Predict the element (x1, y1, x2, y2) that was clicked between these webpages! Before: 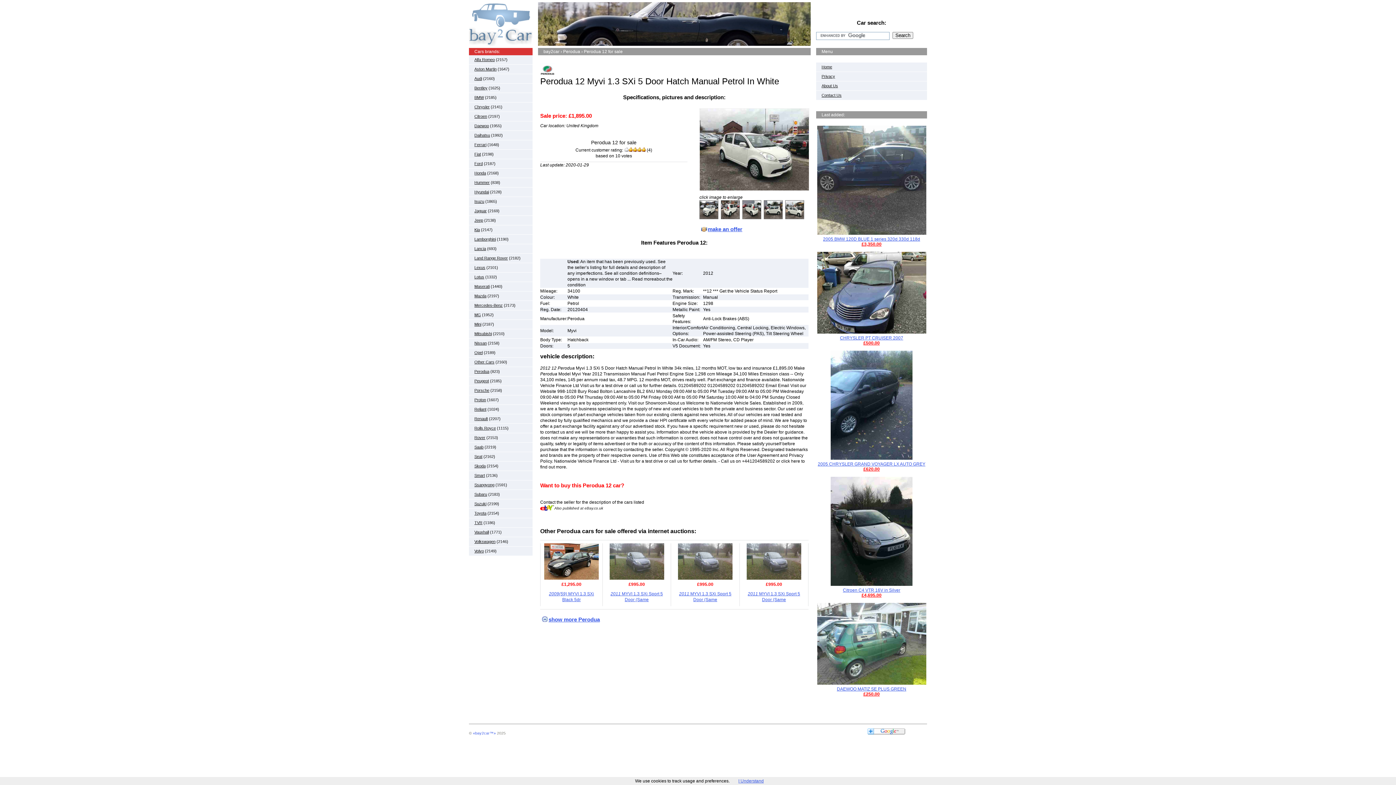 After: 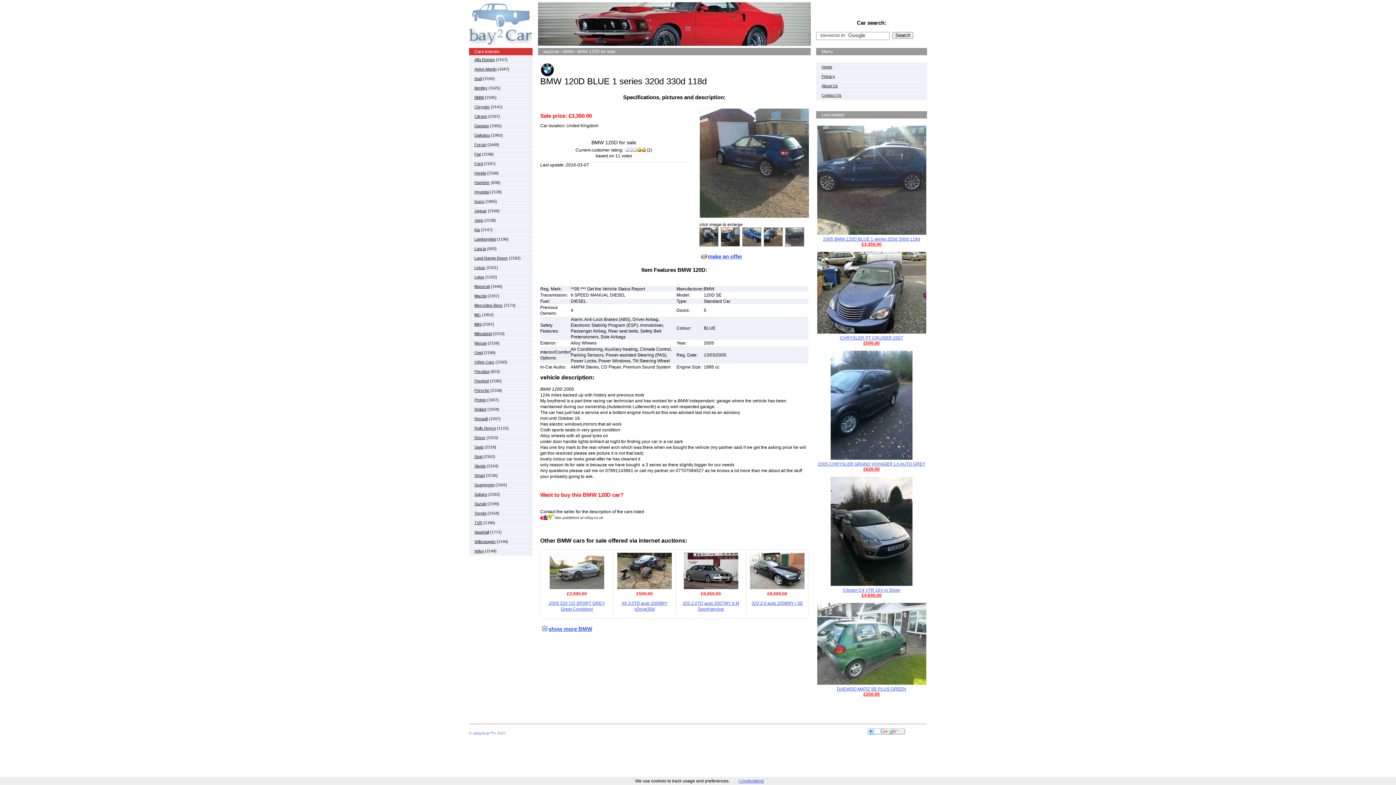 Action: label: 2005 BMW 120D BLUE 1 series 320d 330d 118d bbox: (816, 125, 927, 241)